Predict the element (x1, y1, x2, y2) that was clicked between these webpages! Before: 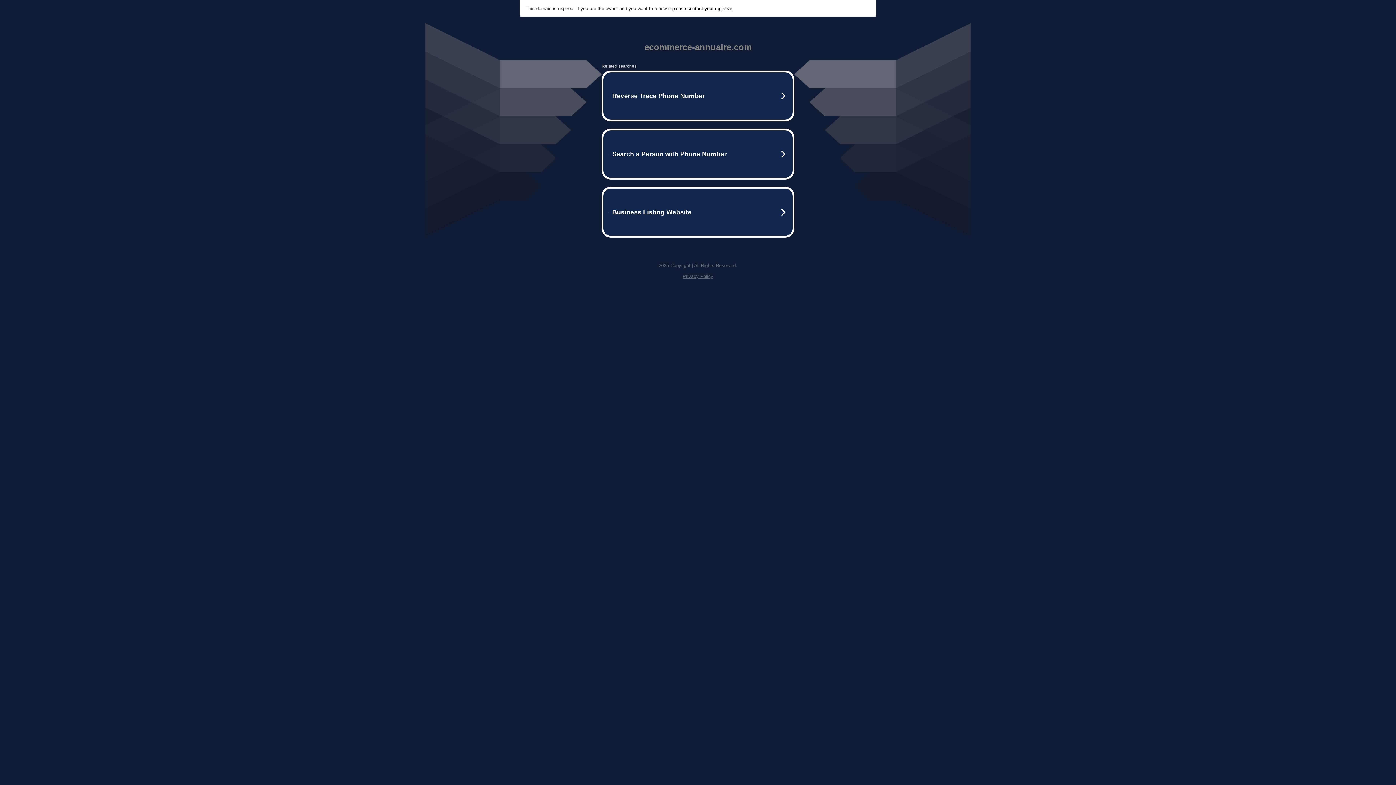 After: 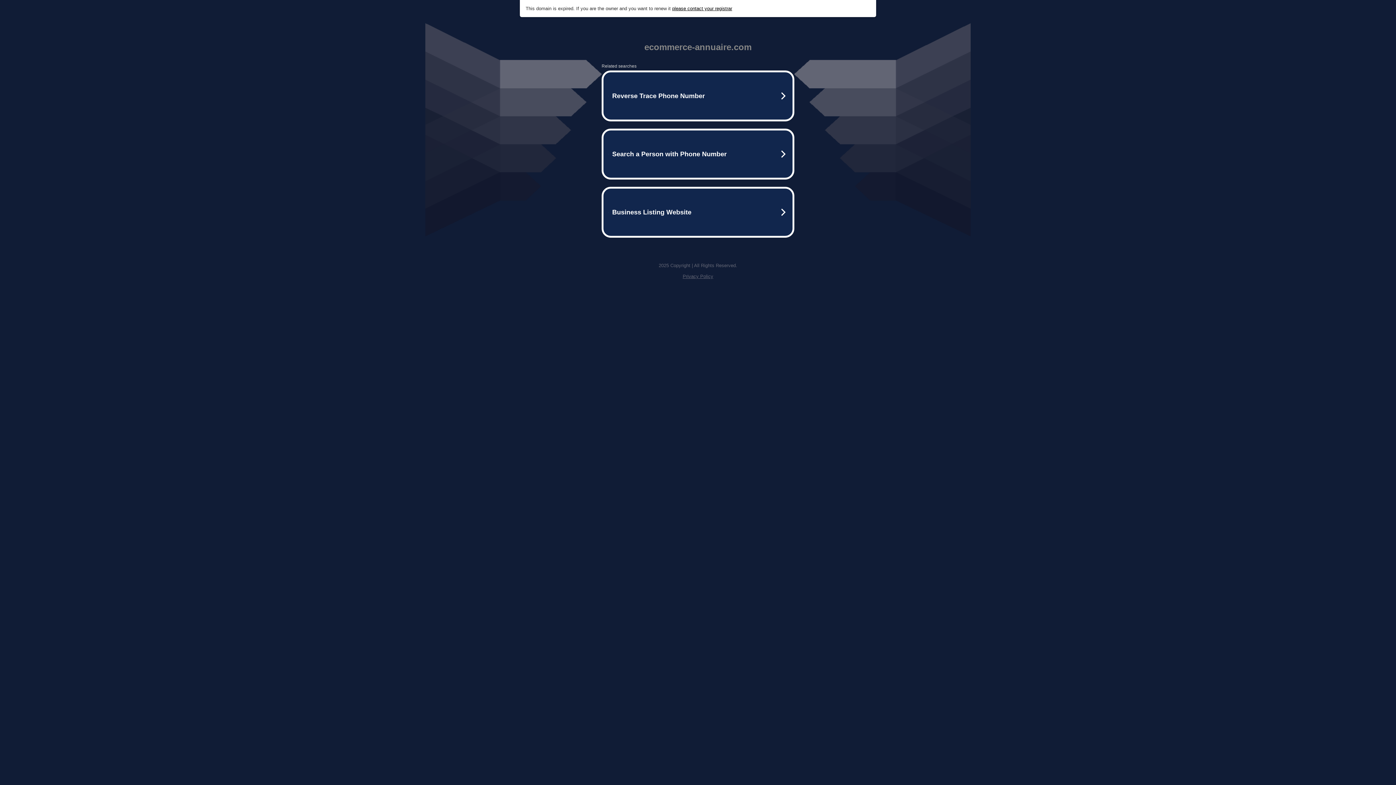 Action: label: Privacy Policy bbox: (682, 273, 713, 279)